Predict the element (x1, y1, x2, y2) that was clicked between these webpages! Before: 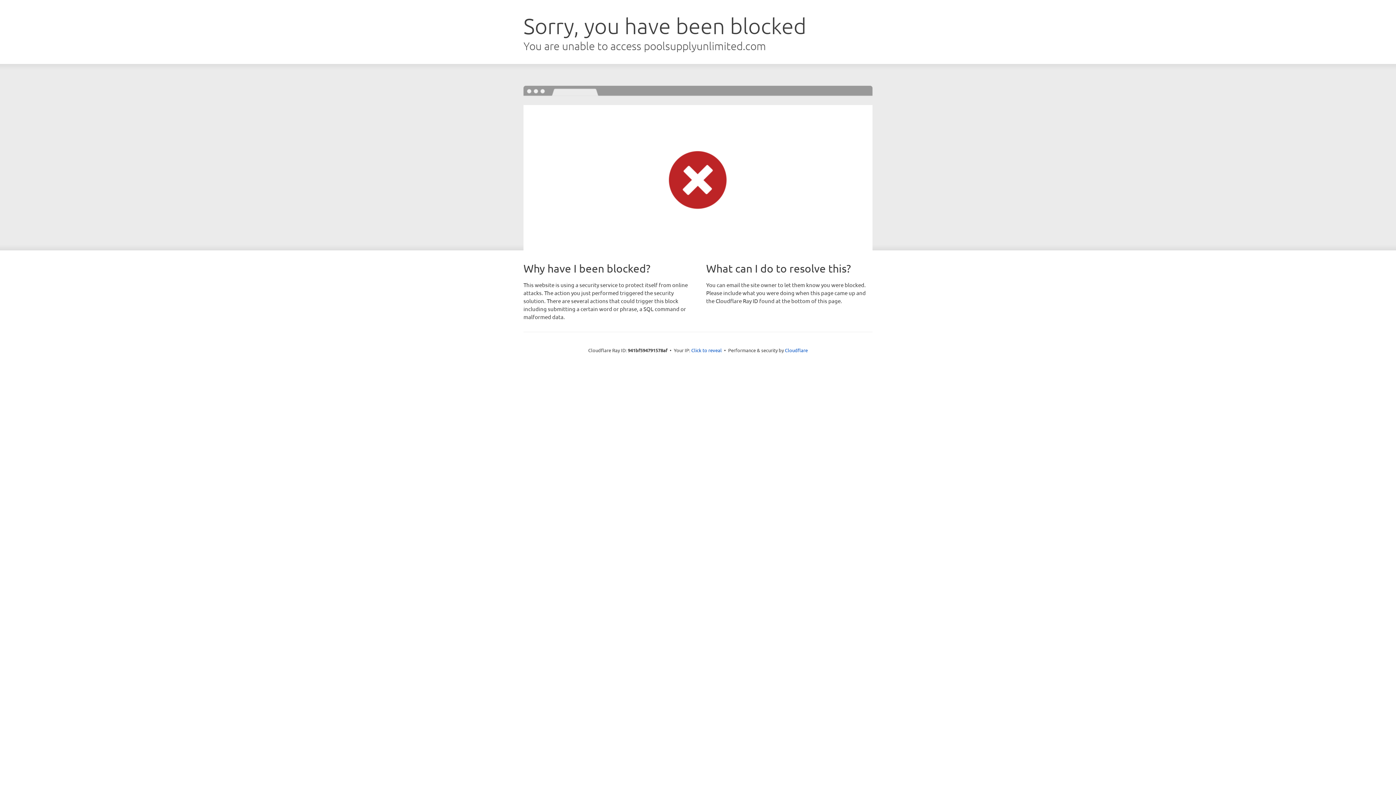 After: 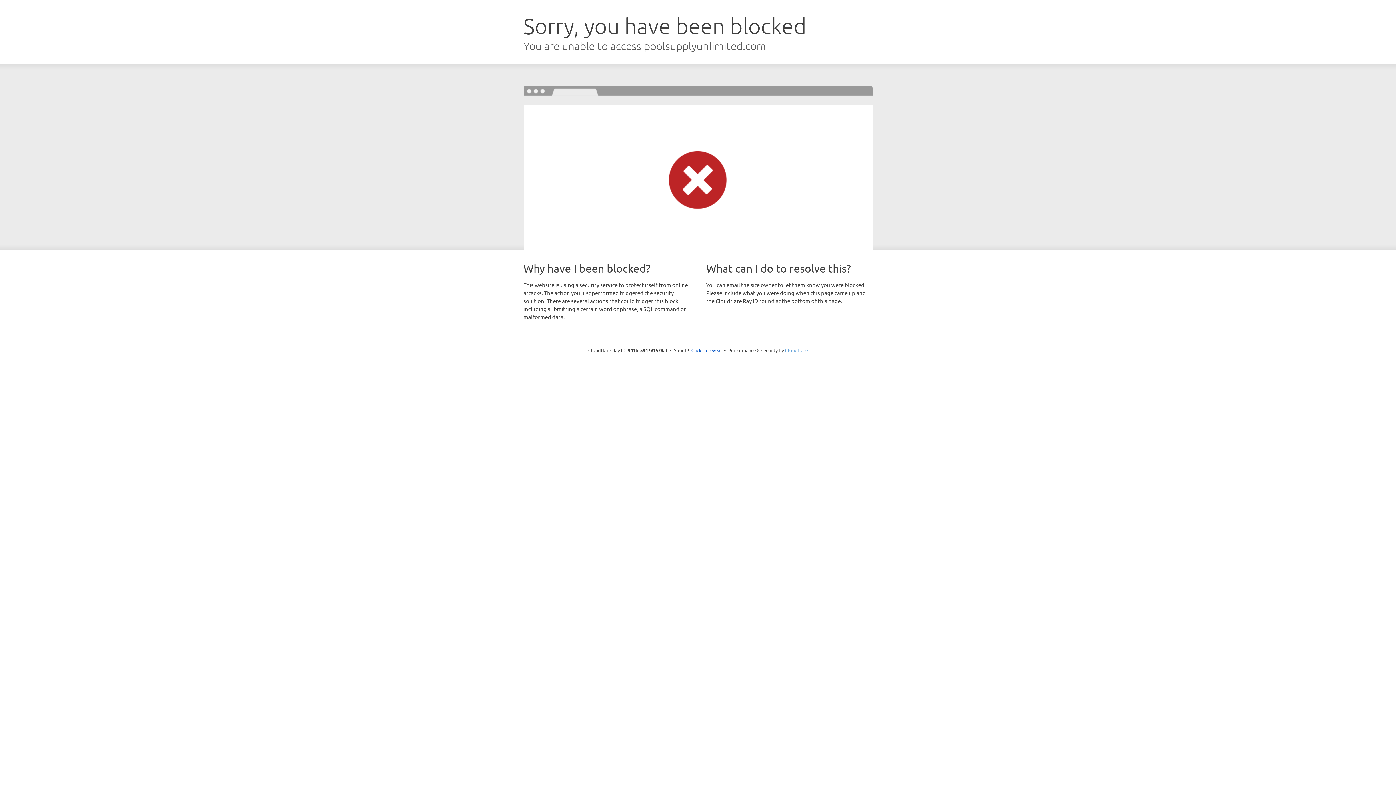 Action: label: Cloudflare bbox: (785, 347, 808, 353)